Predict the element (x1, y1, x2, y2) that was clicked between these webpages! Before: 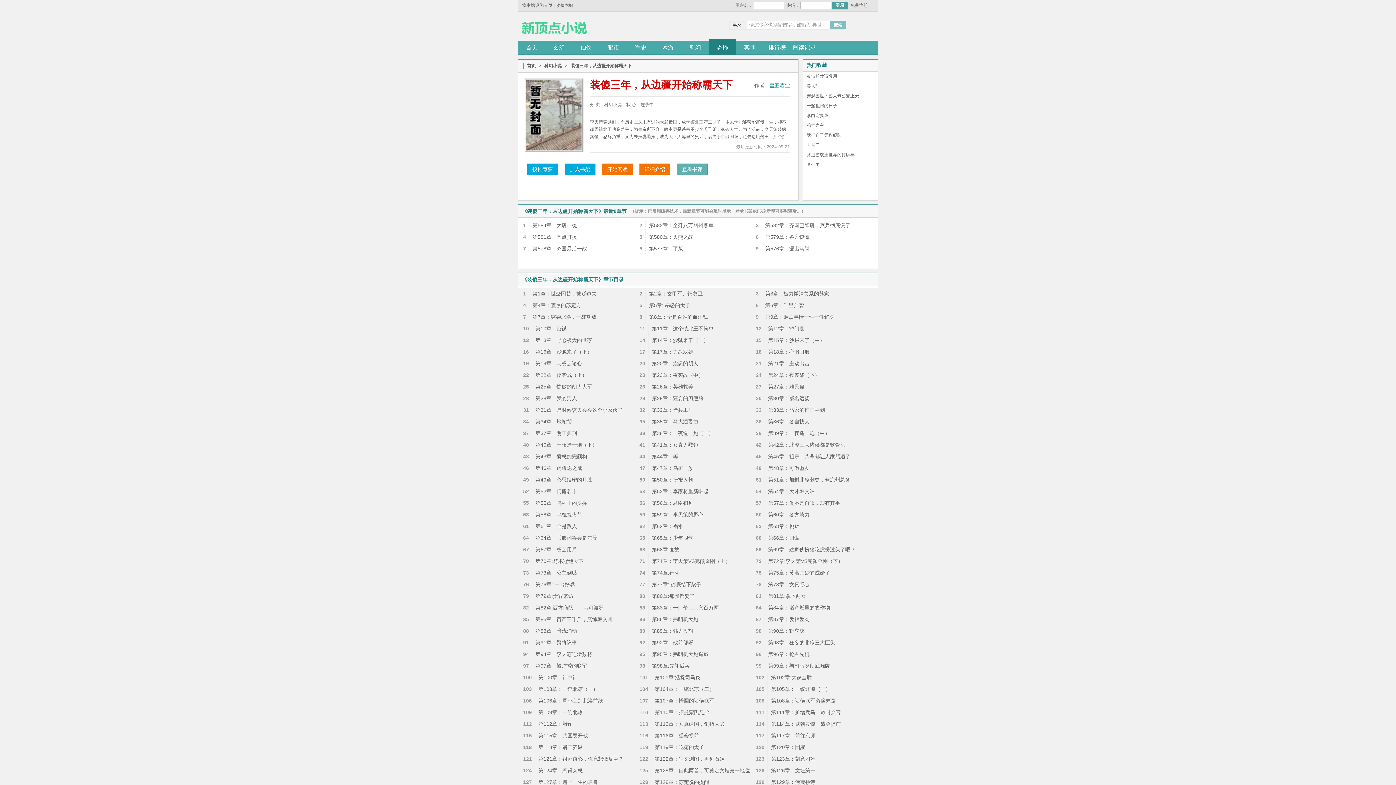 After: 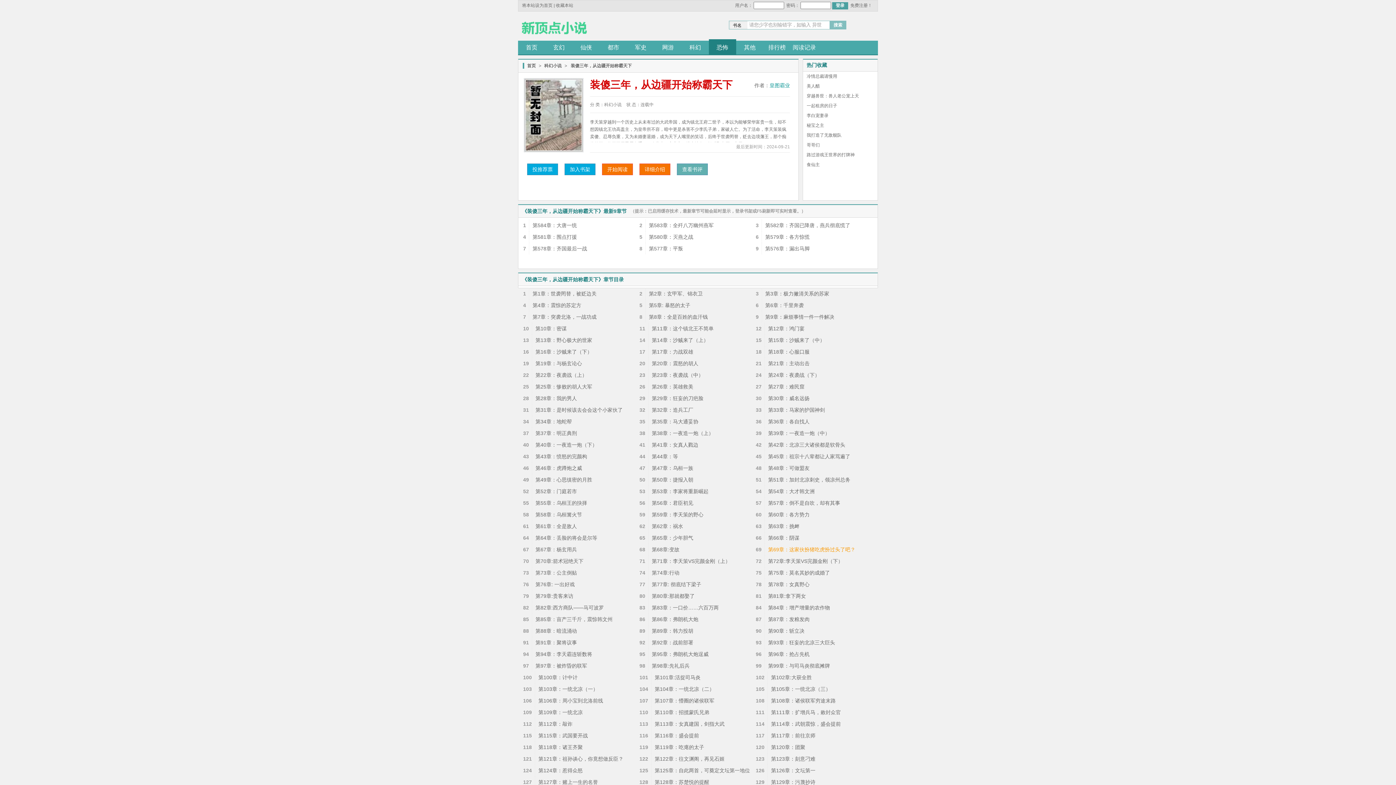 Action: label: 第69章：这家伙扮猪吃虎扮过头了吧？ bbox: (768, 546, 855, 552)